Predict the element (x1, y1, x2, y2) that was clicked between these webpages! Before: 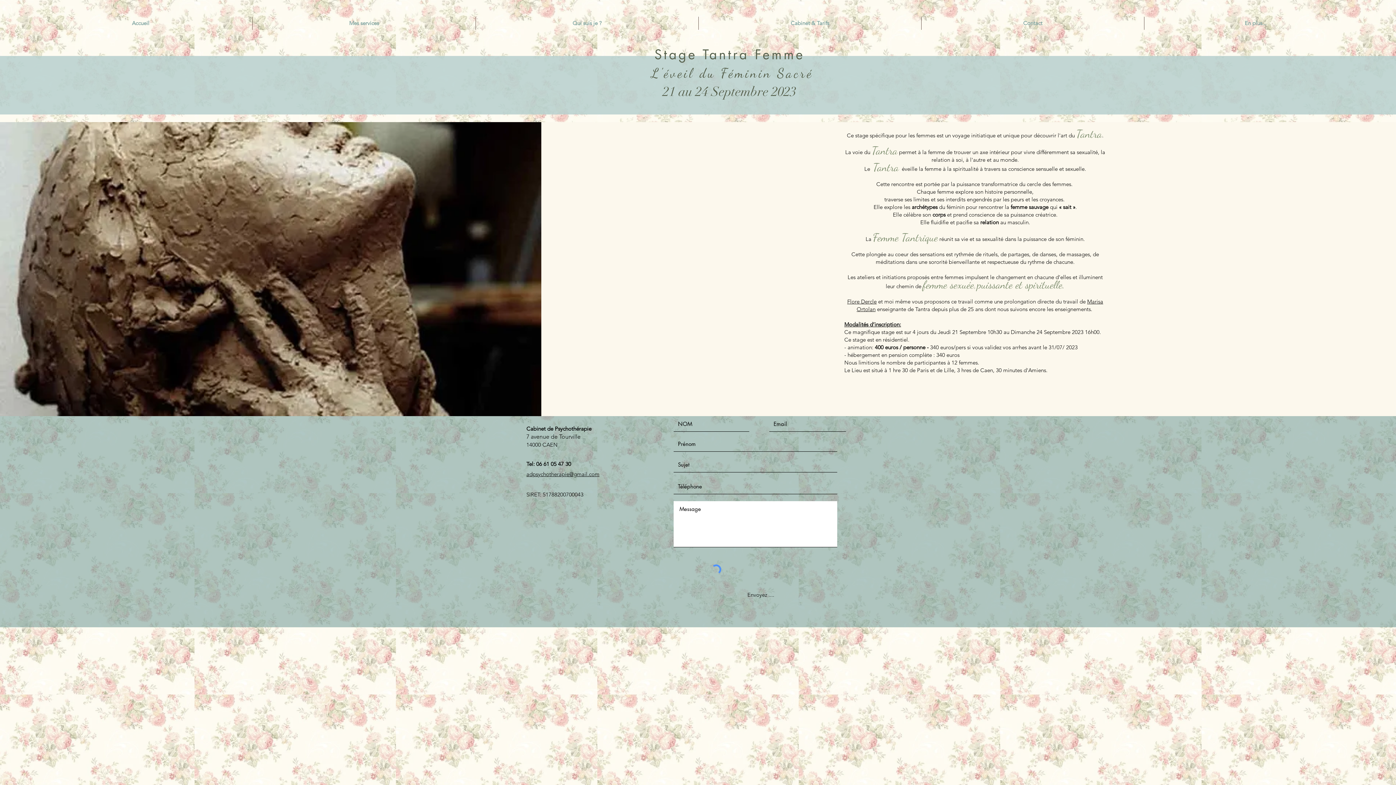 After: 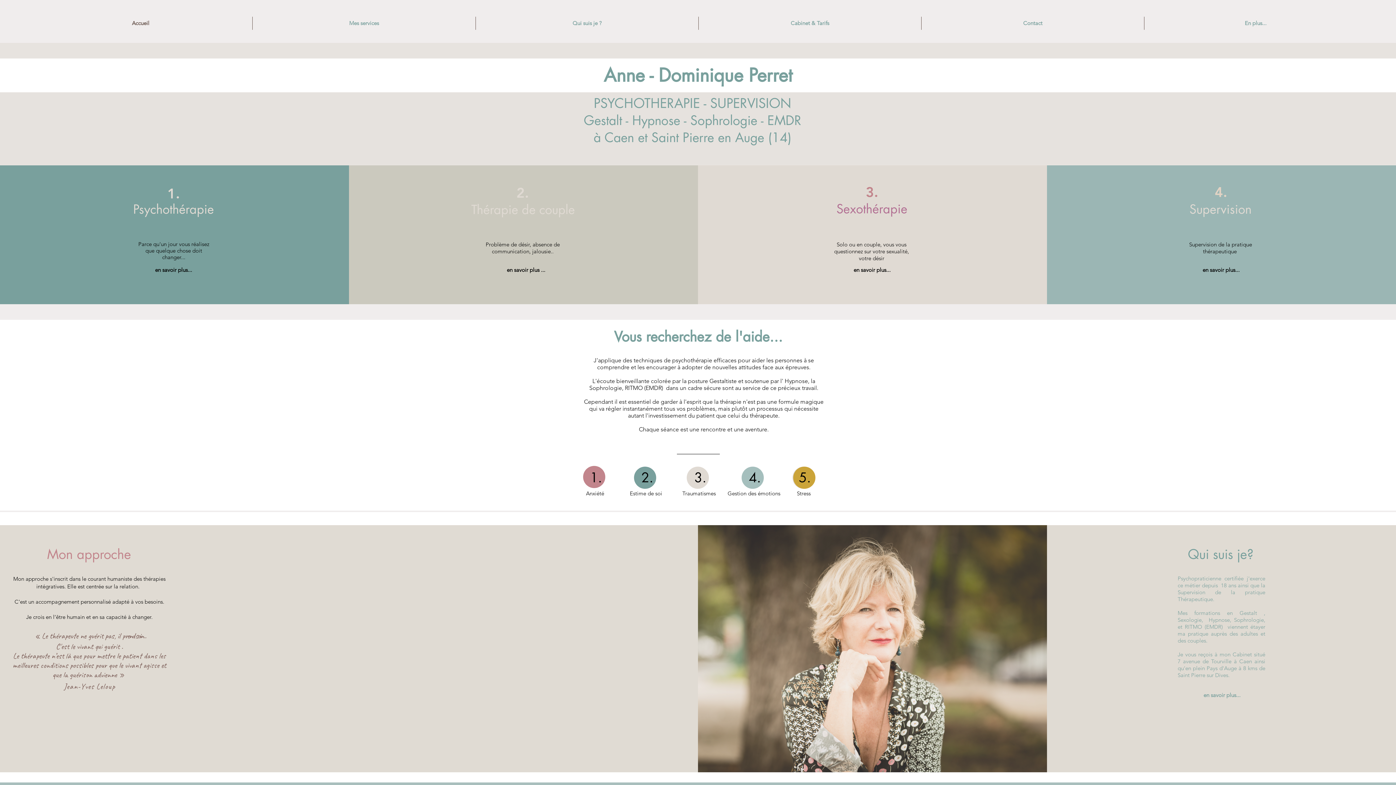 Action: bbox: (29, 16, 252, 29) label: Accueil